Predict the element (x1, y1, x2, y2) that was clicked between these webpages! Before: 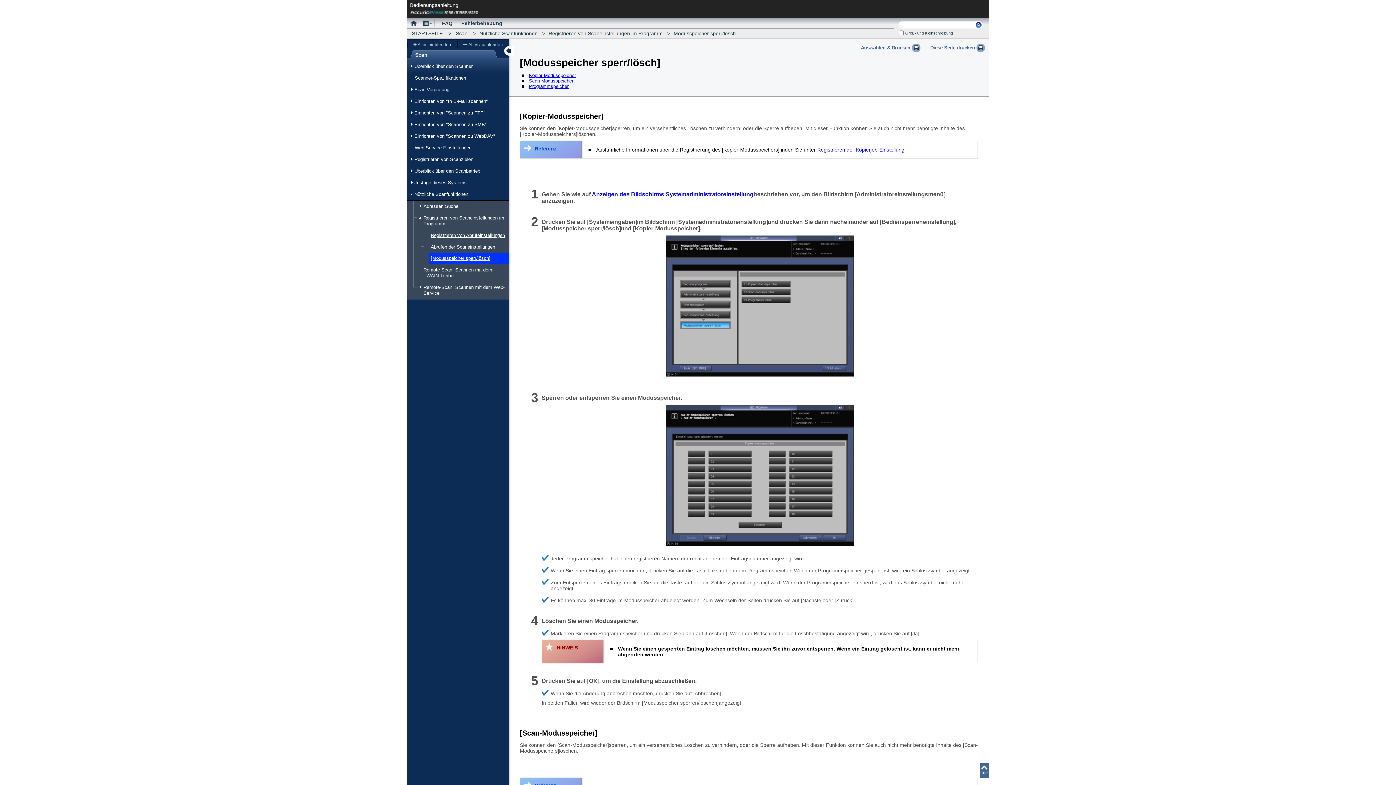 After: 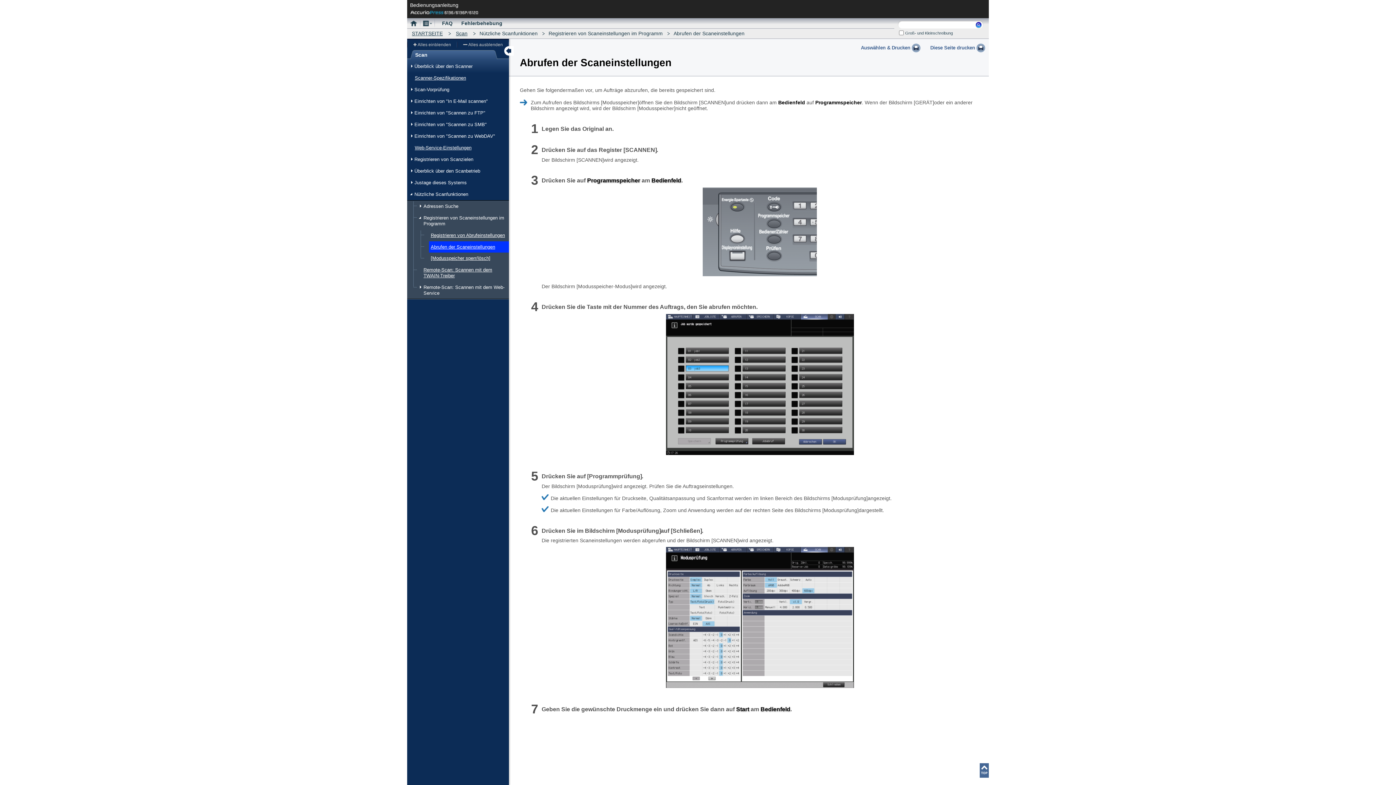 Action: label: Abrufen der Scaneinstellungen bbox: (429, 241, 509, 252)